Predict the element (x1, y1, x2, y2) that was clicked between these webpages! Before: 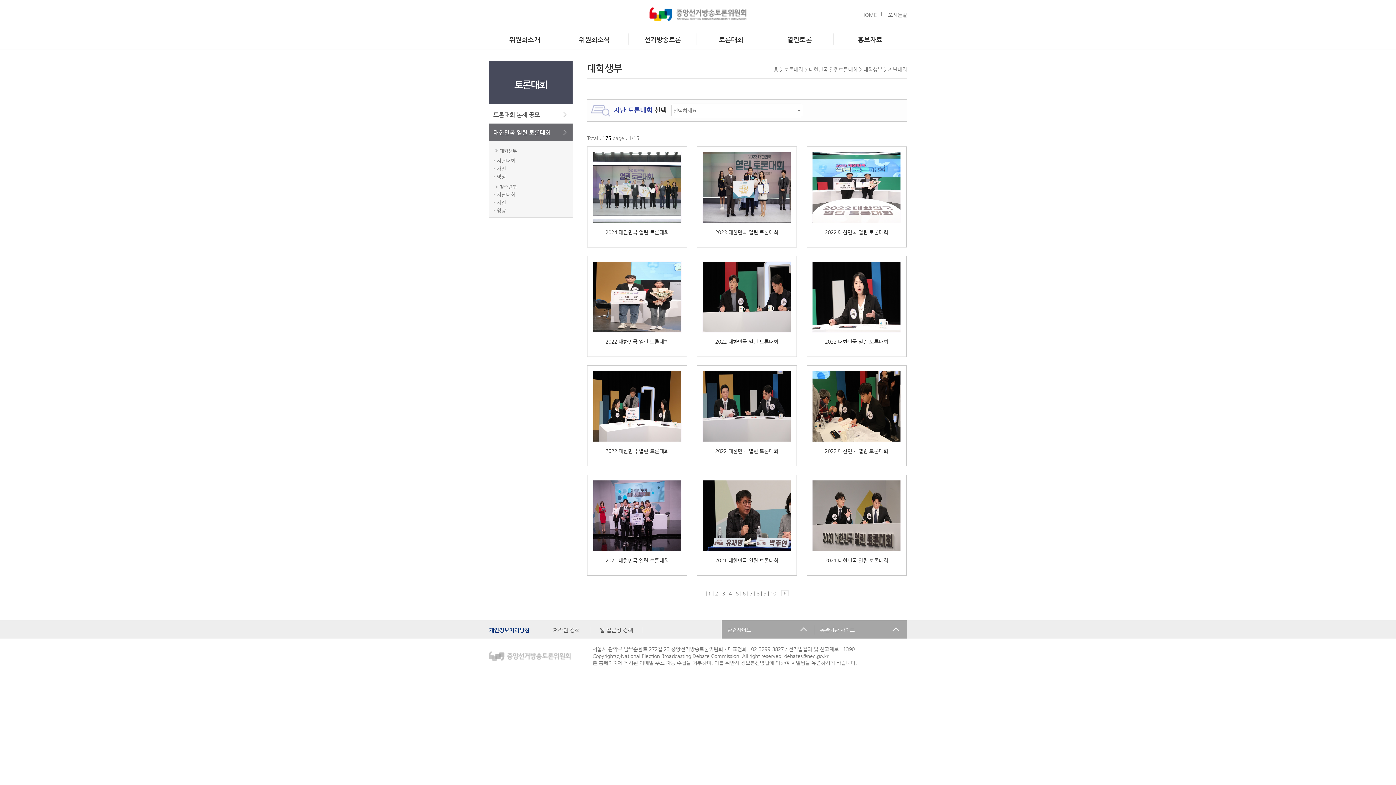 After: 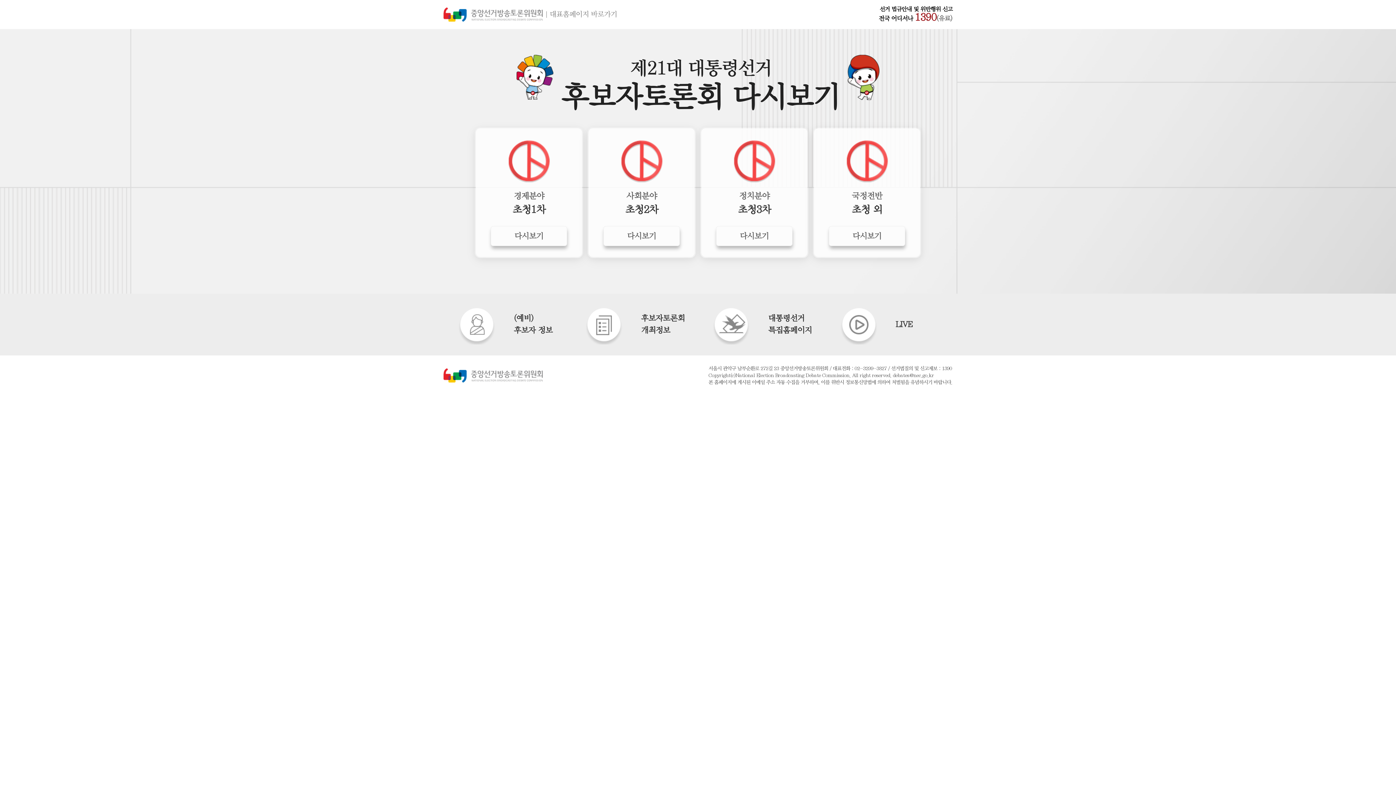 Action: bbox: (861, 12, 877, 17) label: HOME